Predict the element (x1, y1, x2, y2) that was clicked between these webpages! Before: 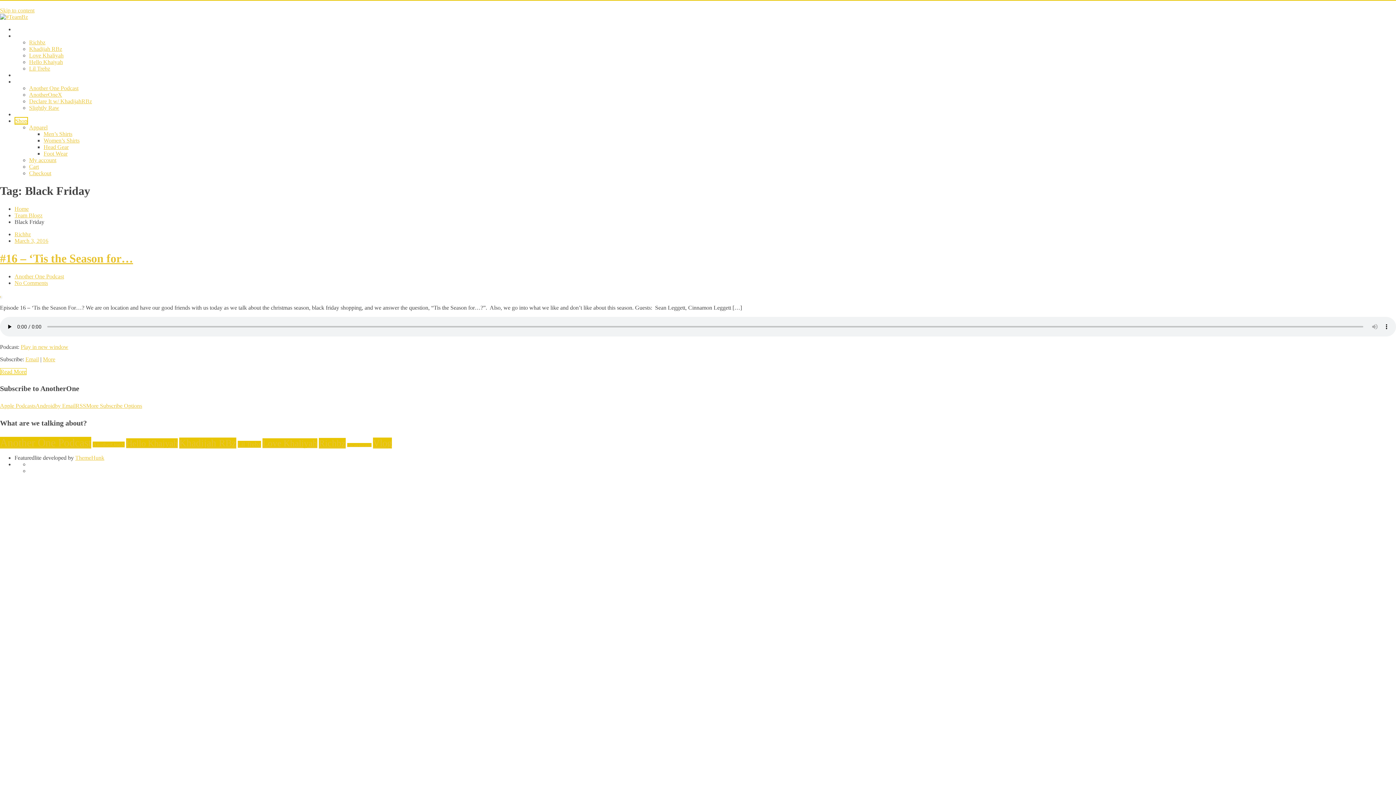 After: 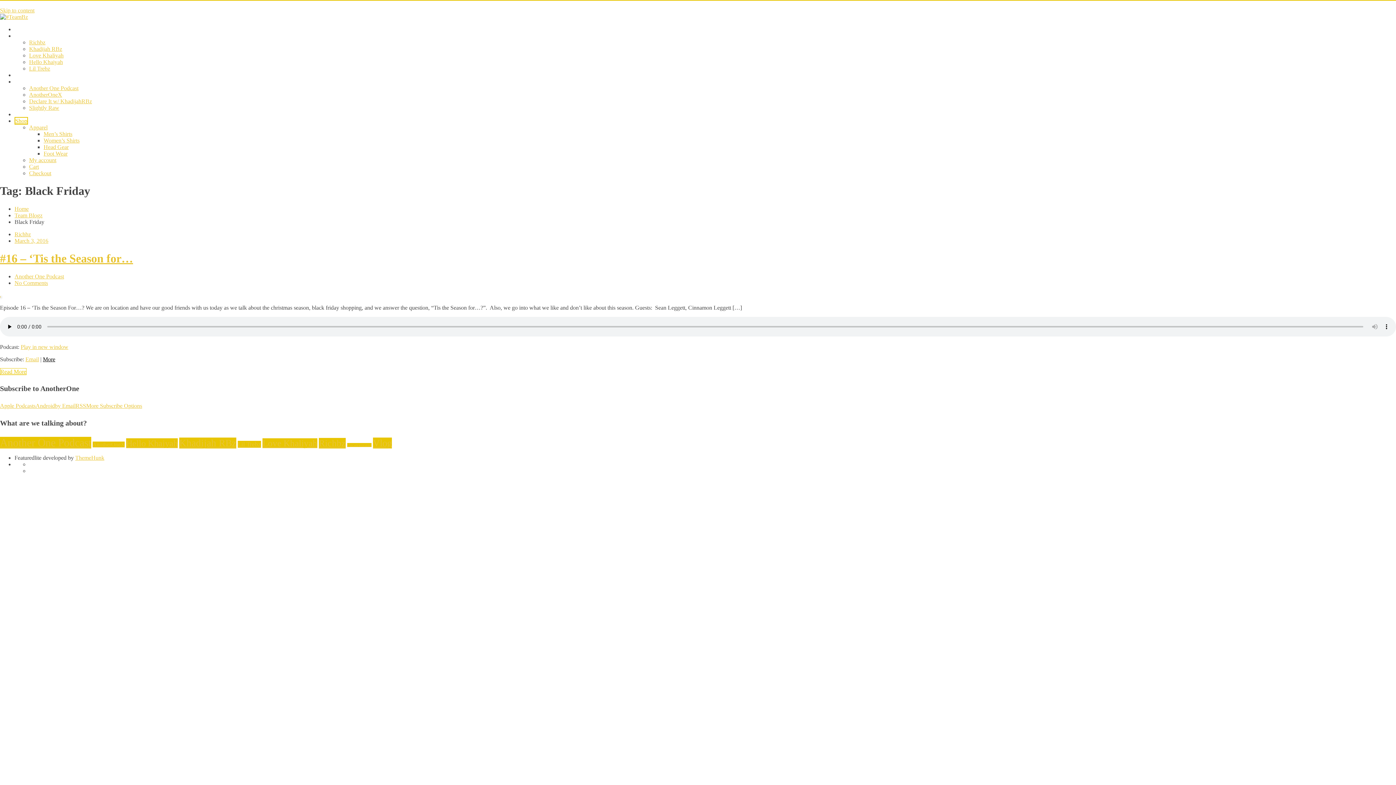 Action: label: More bbox: (42, 356, 55, 362)